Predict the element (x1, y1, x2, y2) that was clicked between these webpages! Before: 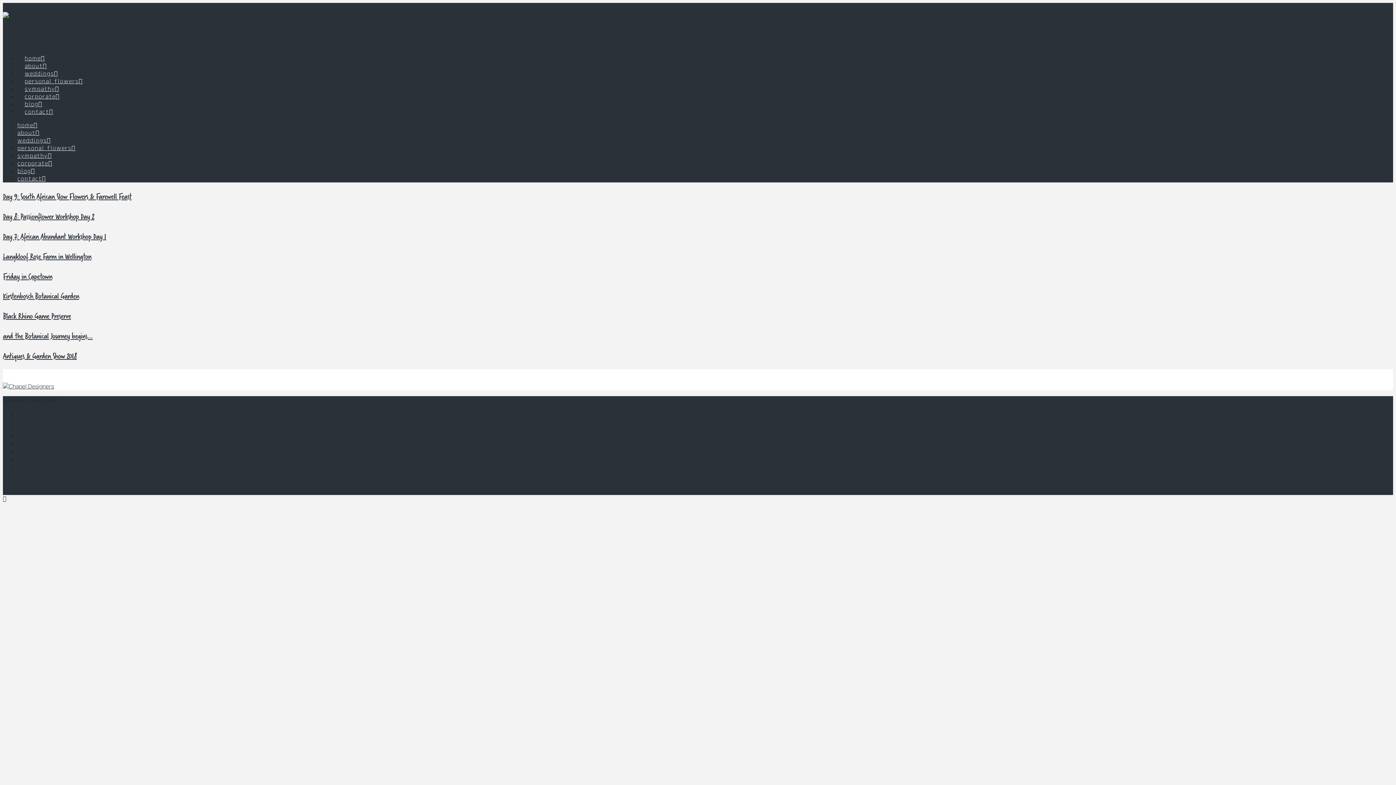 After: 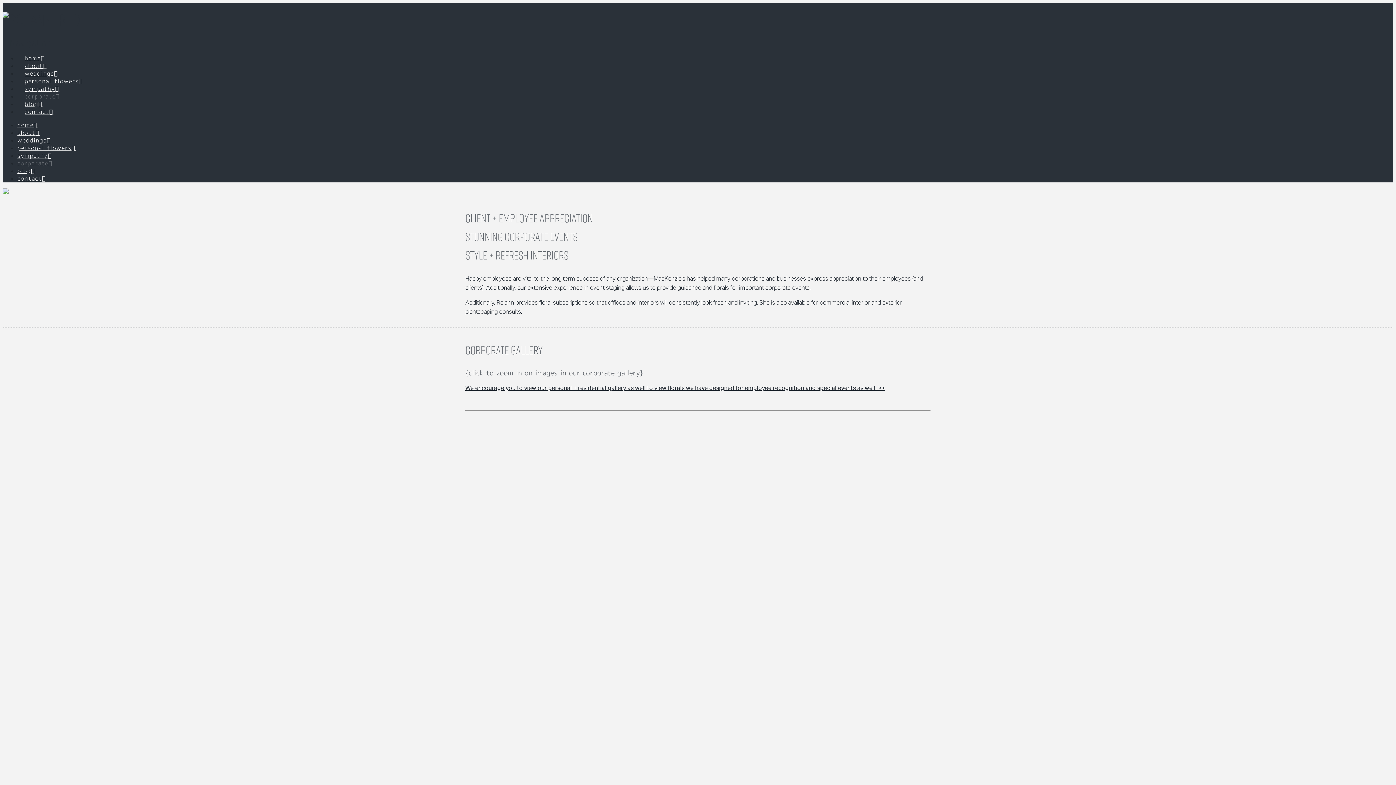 Action: label: corporate bbox: (17, 160, 52, 166)